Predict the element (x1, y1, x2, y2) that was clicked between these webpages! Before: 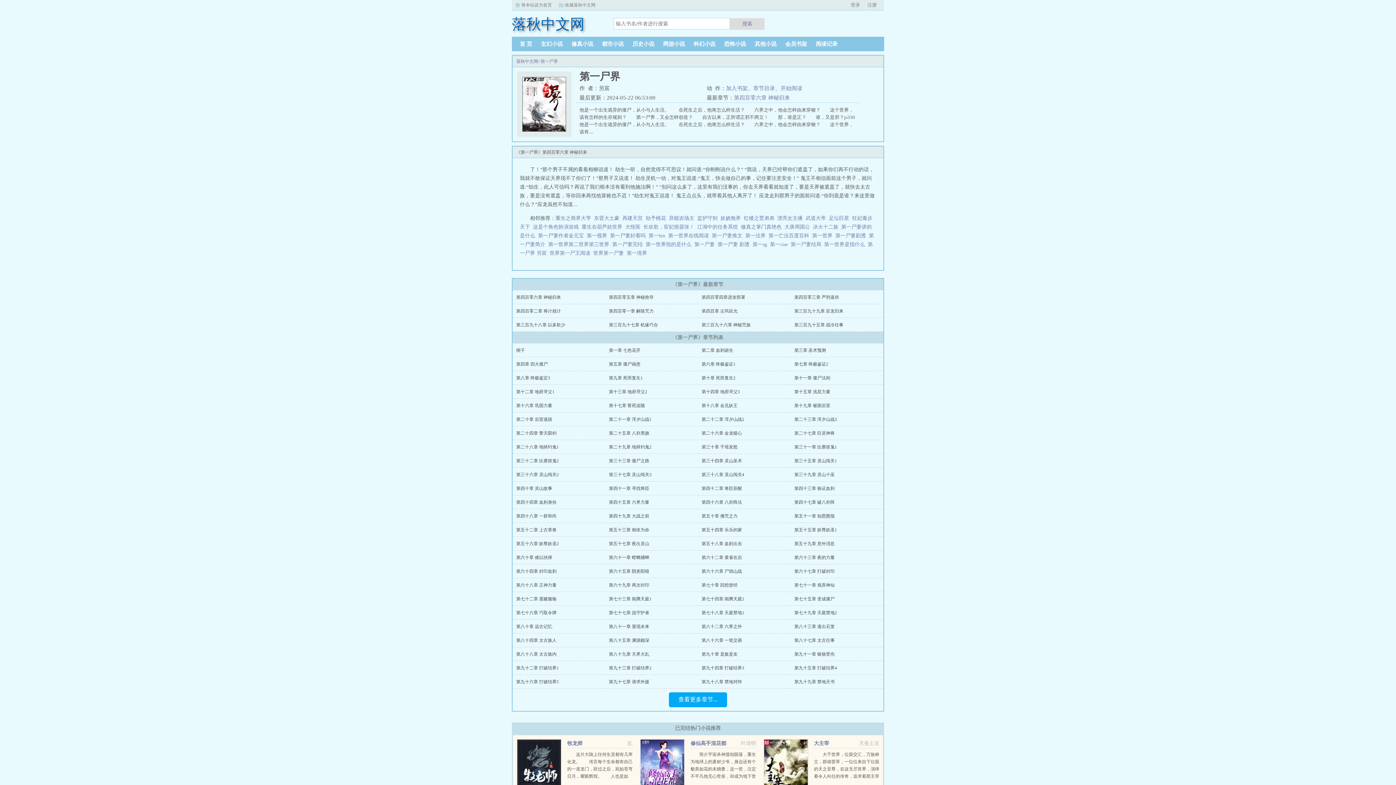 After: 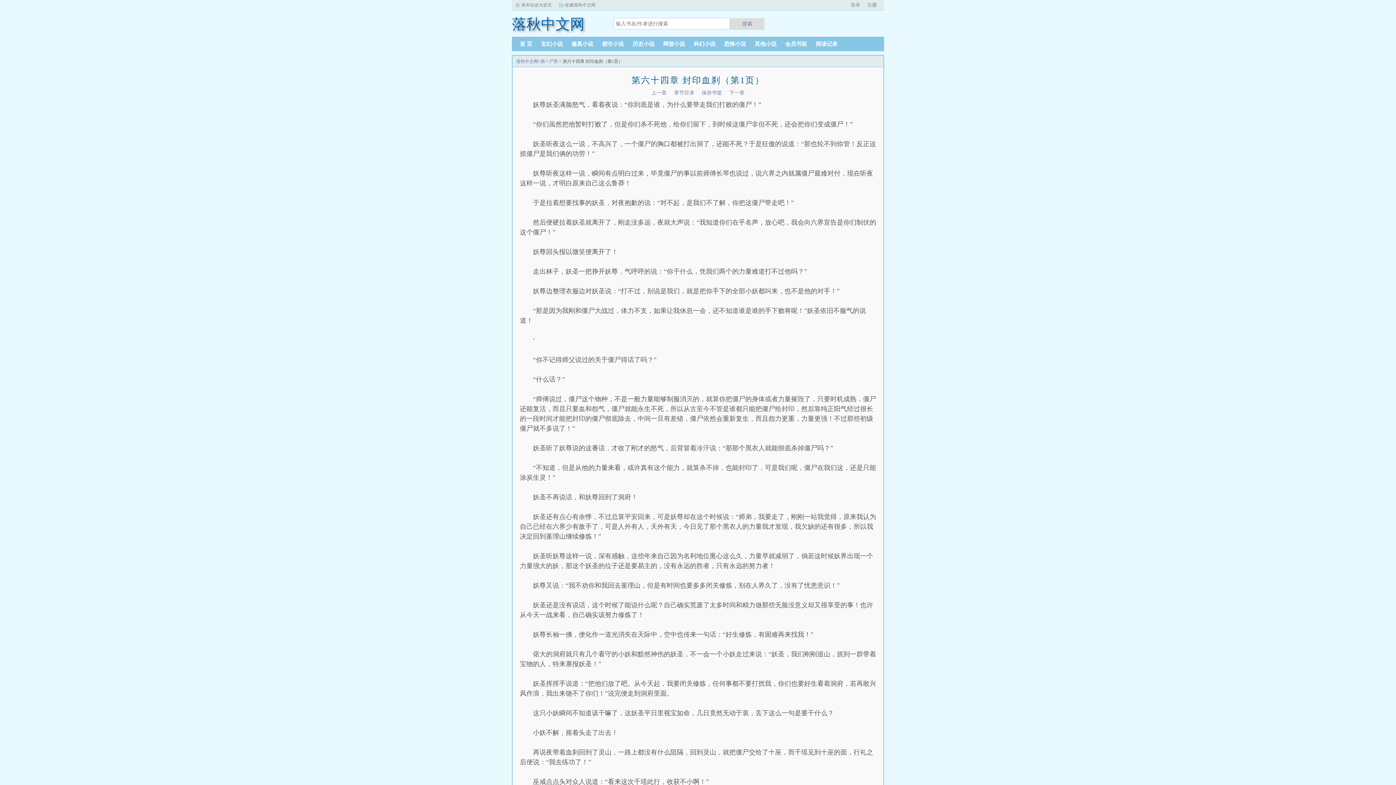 Action: bbox: (516, 569, 556, 574) label: 第六十四章 封印血刹